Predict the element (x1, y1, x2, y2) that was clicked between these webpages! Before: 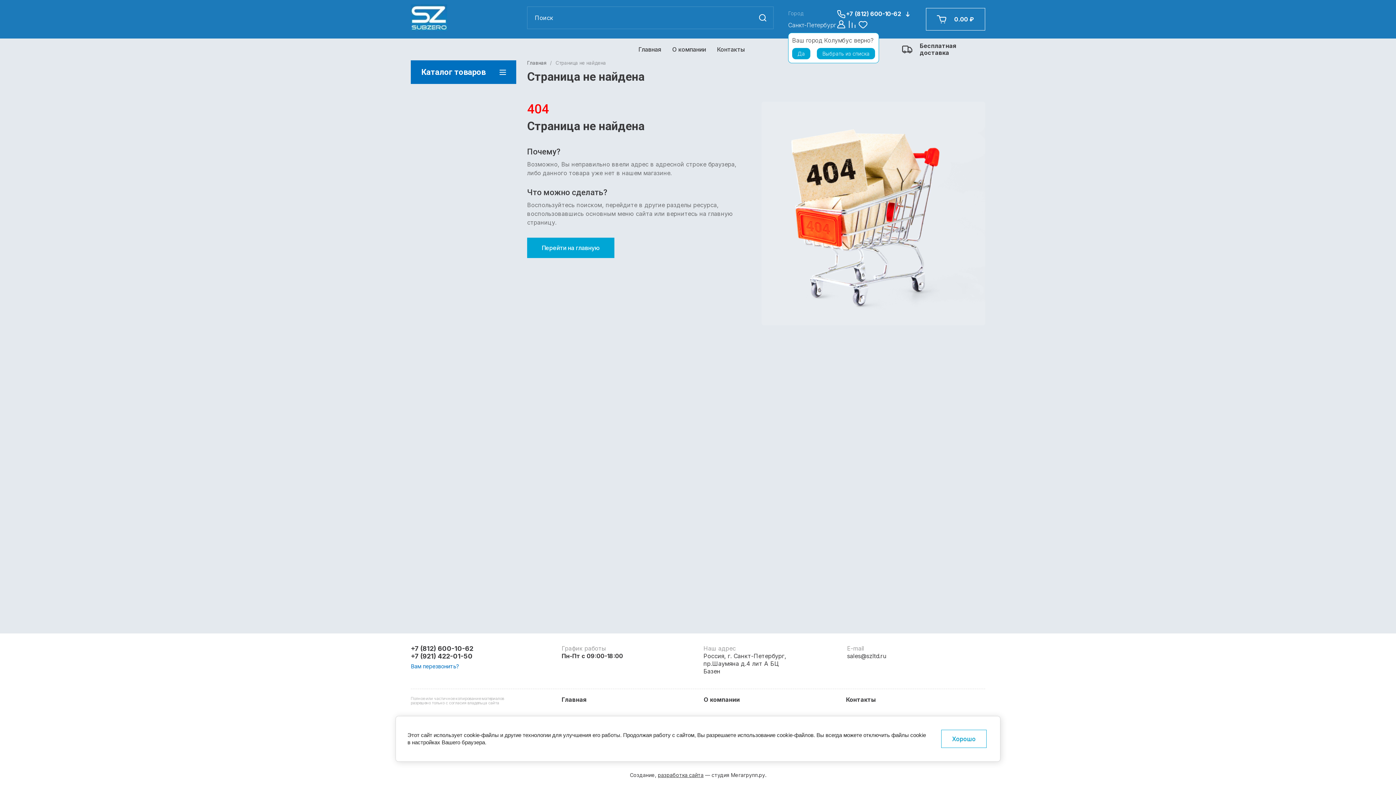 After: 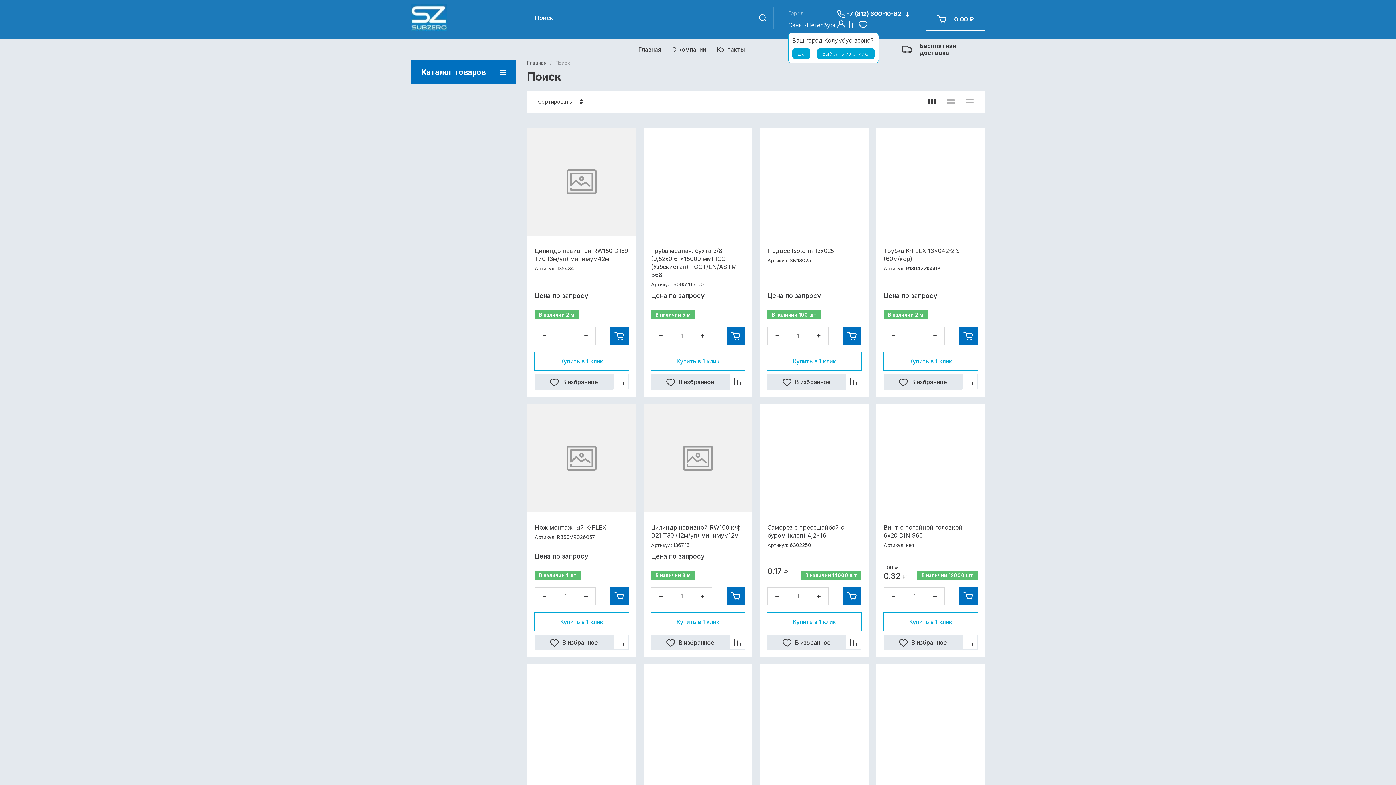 Action: label: Найти  bbox: (752, 6, 773, 28)